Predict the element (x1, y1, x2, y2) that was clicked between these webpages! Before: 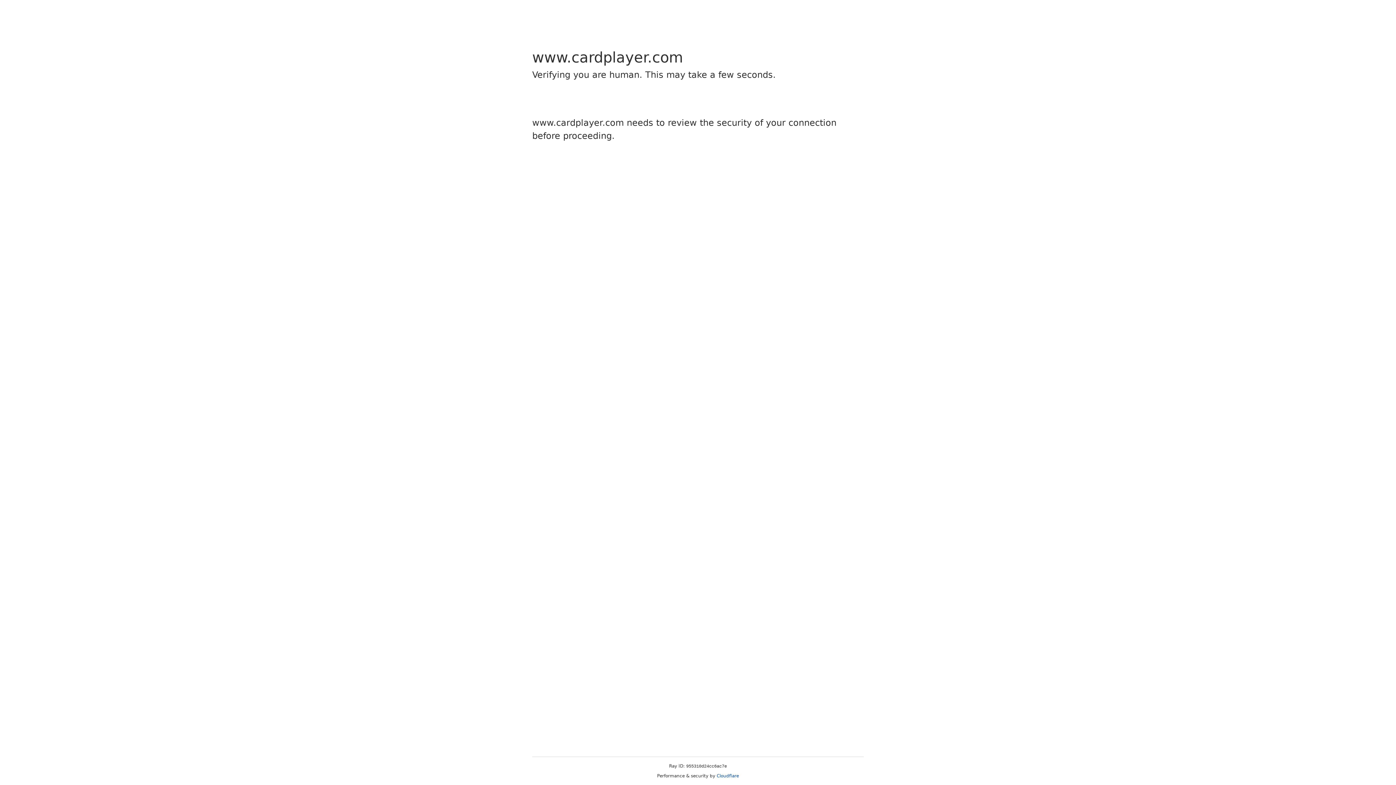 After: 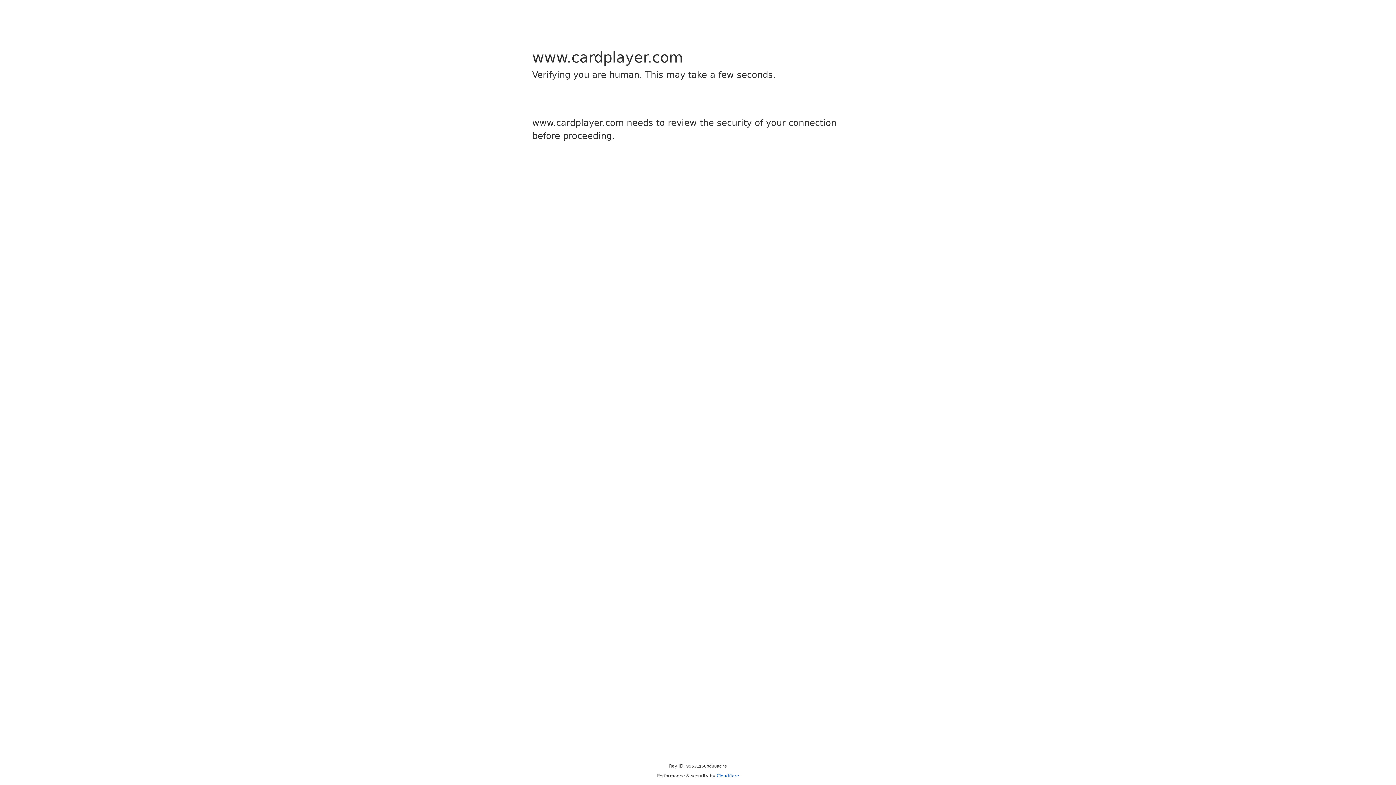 Action: label: Cloudflare bbox: (716, 773, 739, 778)